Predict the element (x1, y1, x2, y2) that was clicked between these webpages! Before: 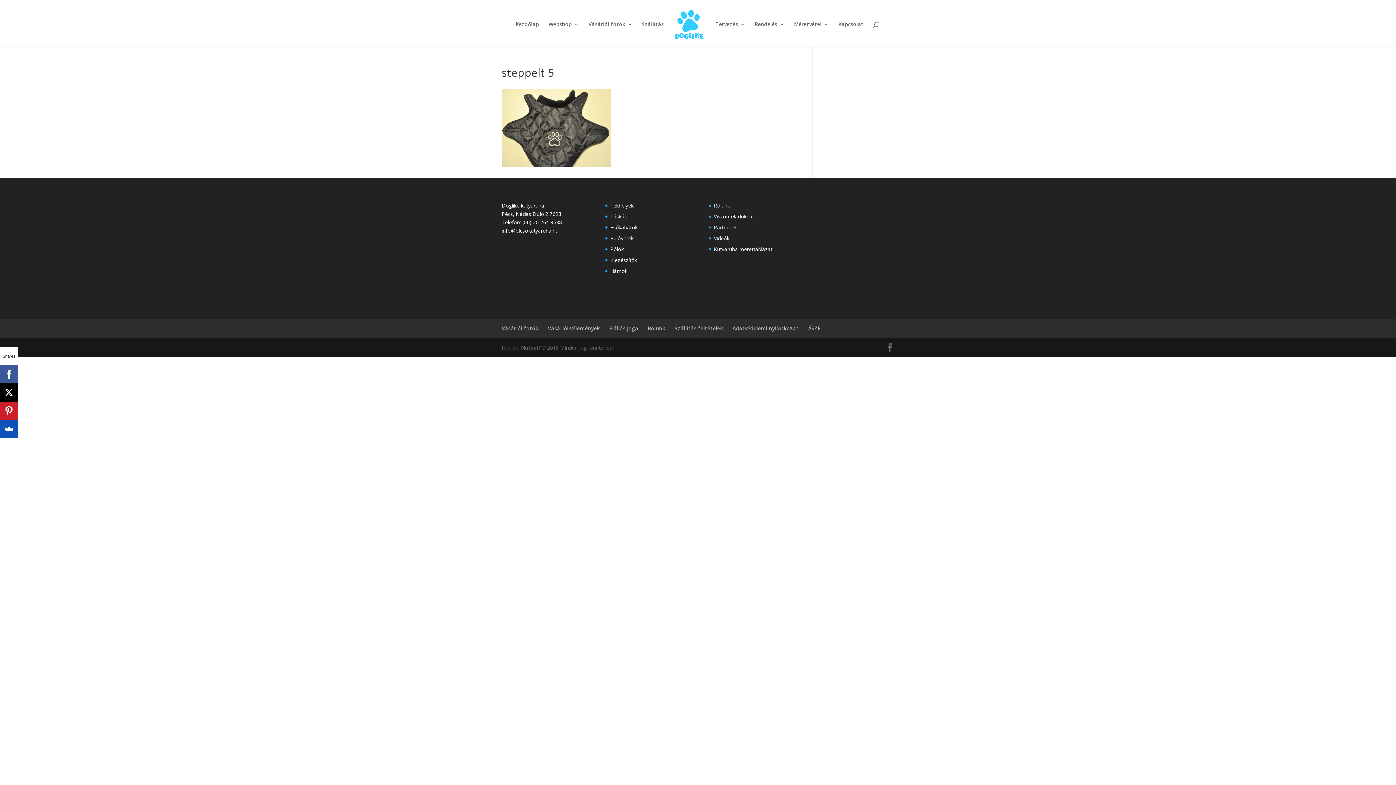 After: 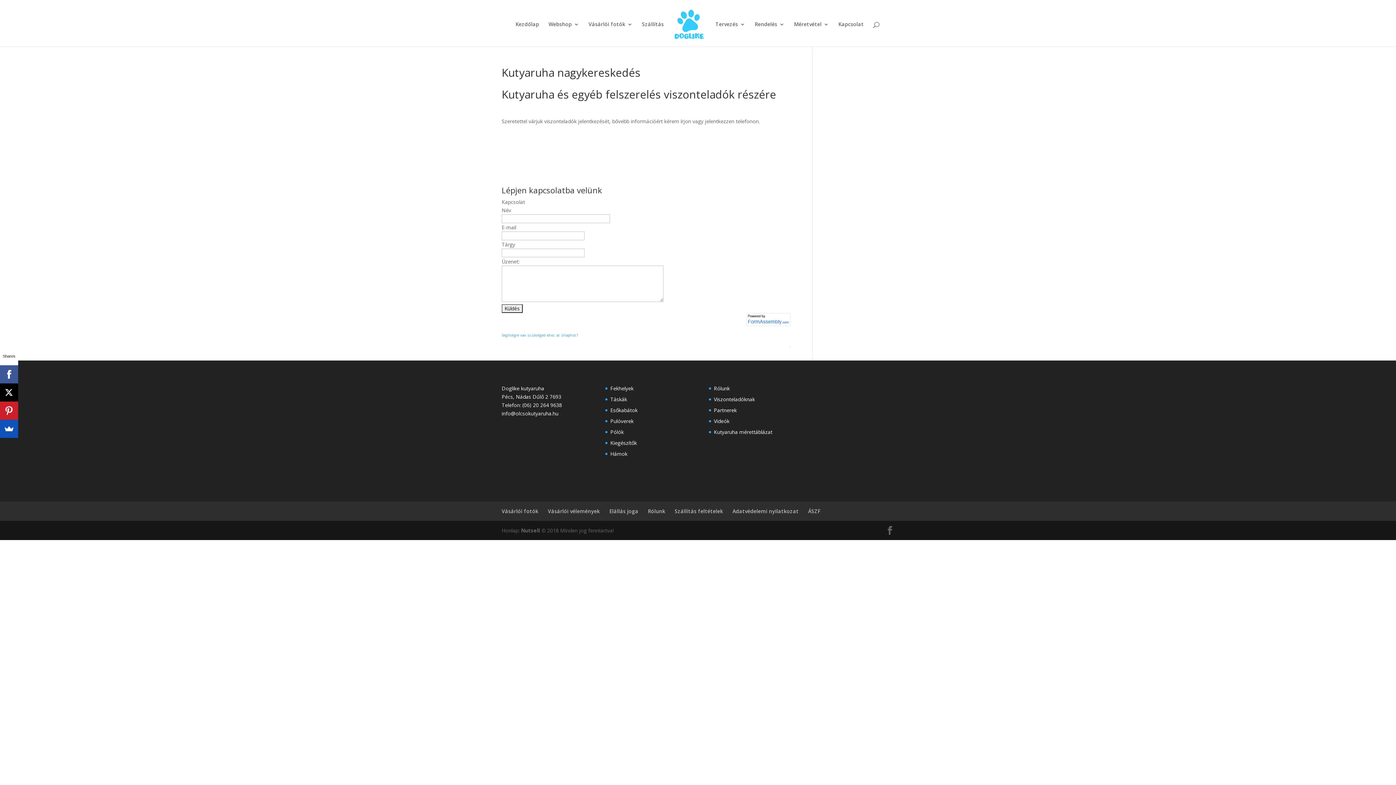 Action: bbox: (714, 213, 755, 220) label: Viszonteladóknak